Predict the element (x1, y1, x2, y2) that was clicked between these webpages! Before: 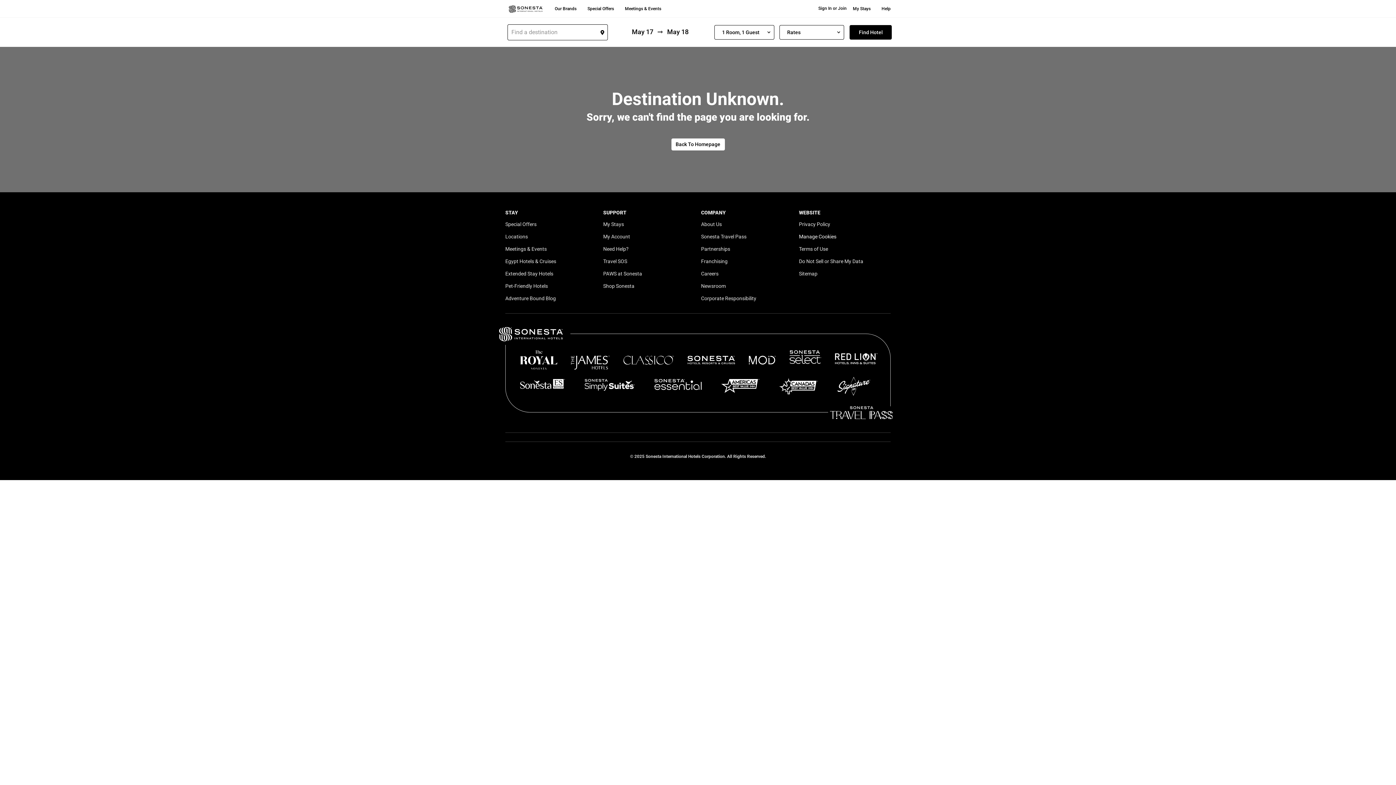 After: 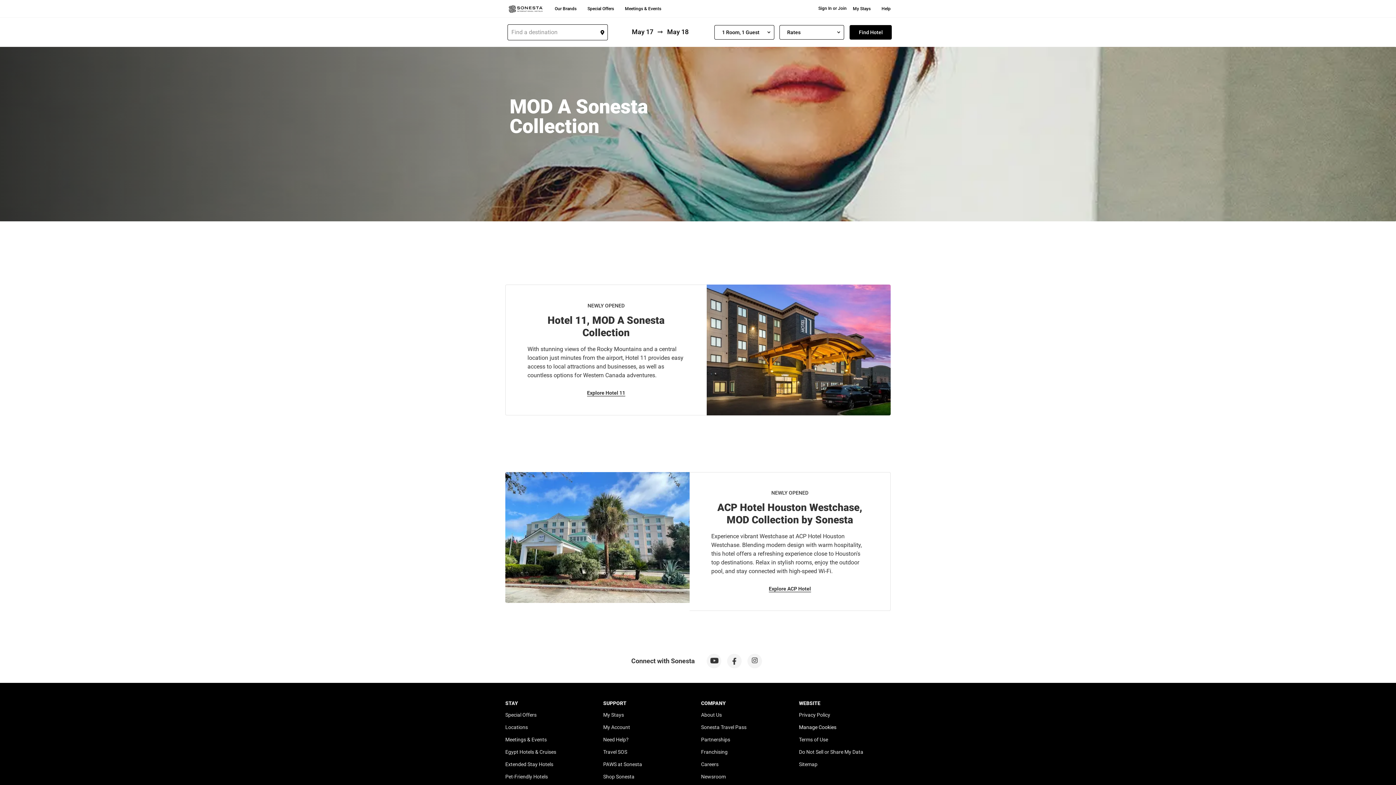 Action: bbox: (749, 350, 776, 364)